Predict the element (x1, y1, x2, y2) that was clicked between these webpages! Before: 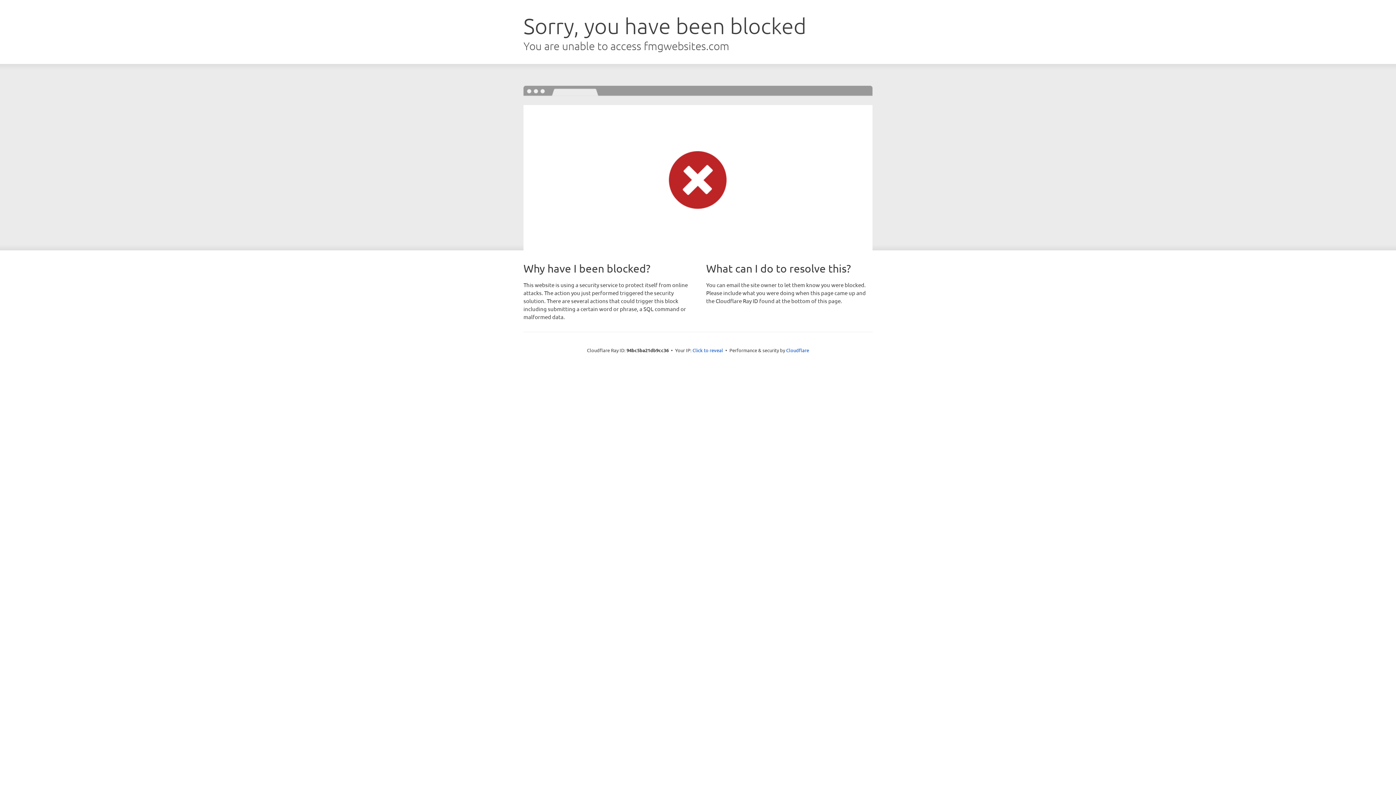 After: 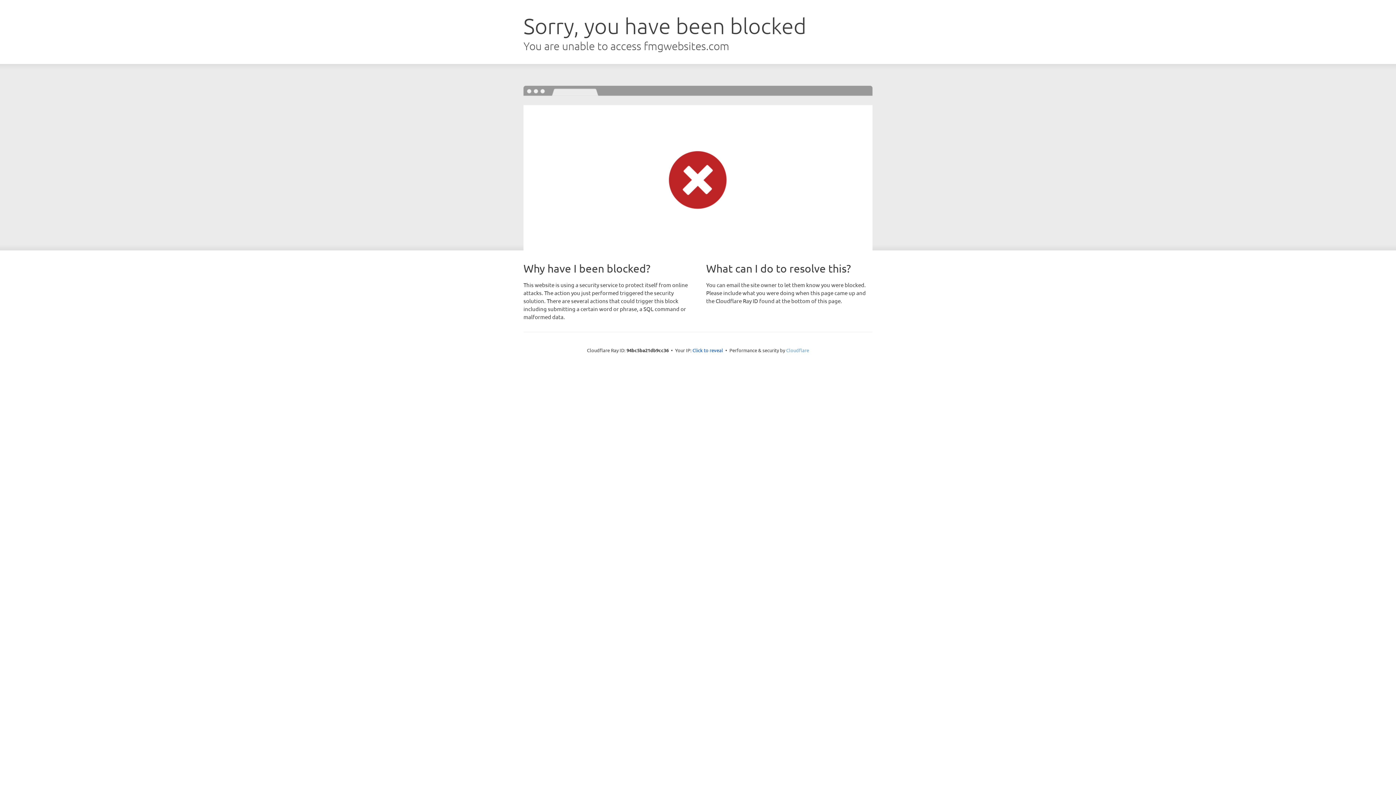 Action: label: Cloudflare bbox: (786, 347, 809, 353)